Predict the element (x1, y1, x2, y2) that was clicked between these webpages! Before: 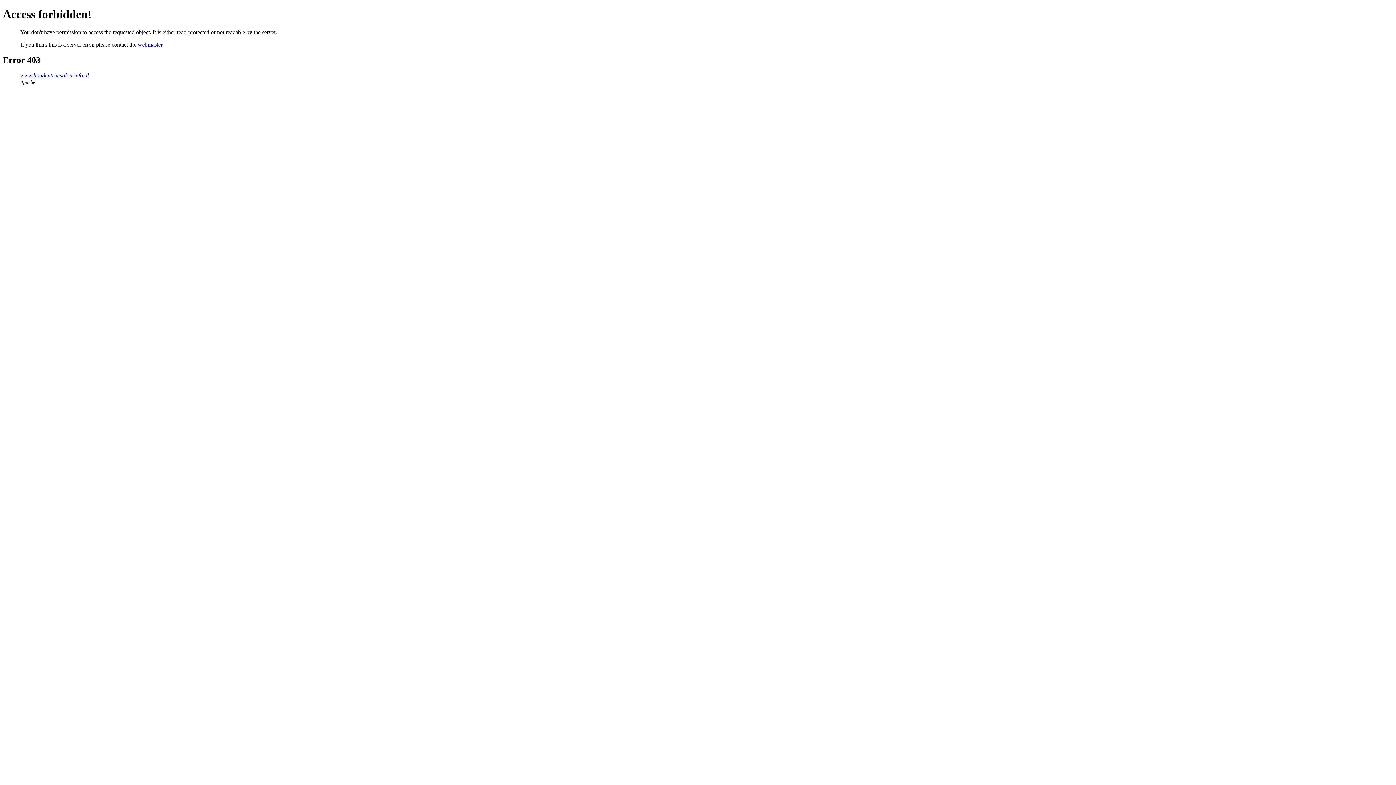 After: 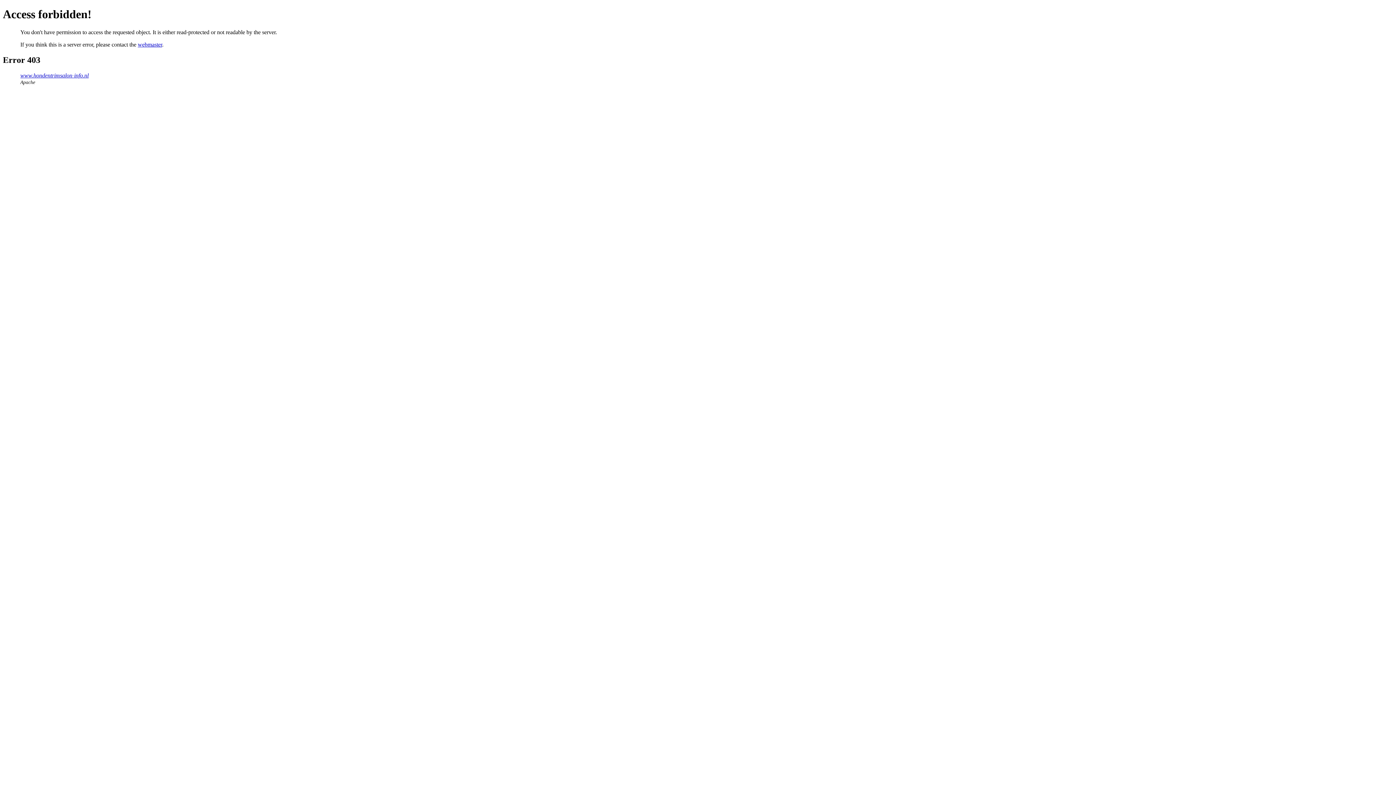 Action: label: webmaster bbox: (137, 41, 162, 47)